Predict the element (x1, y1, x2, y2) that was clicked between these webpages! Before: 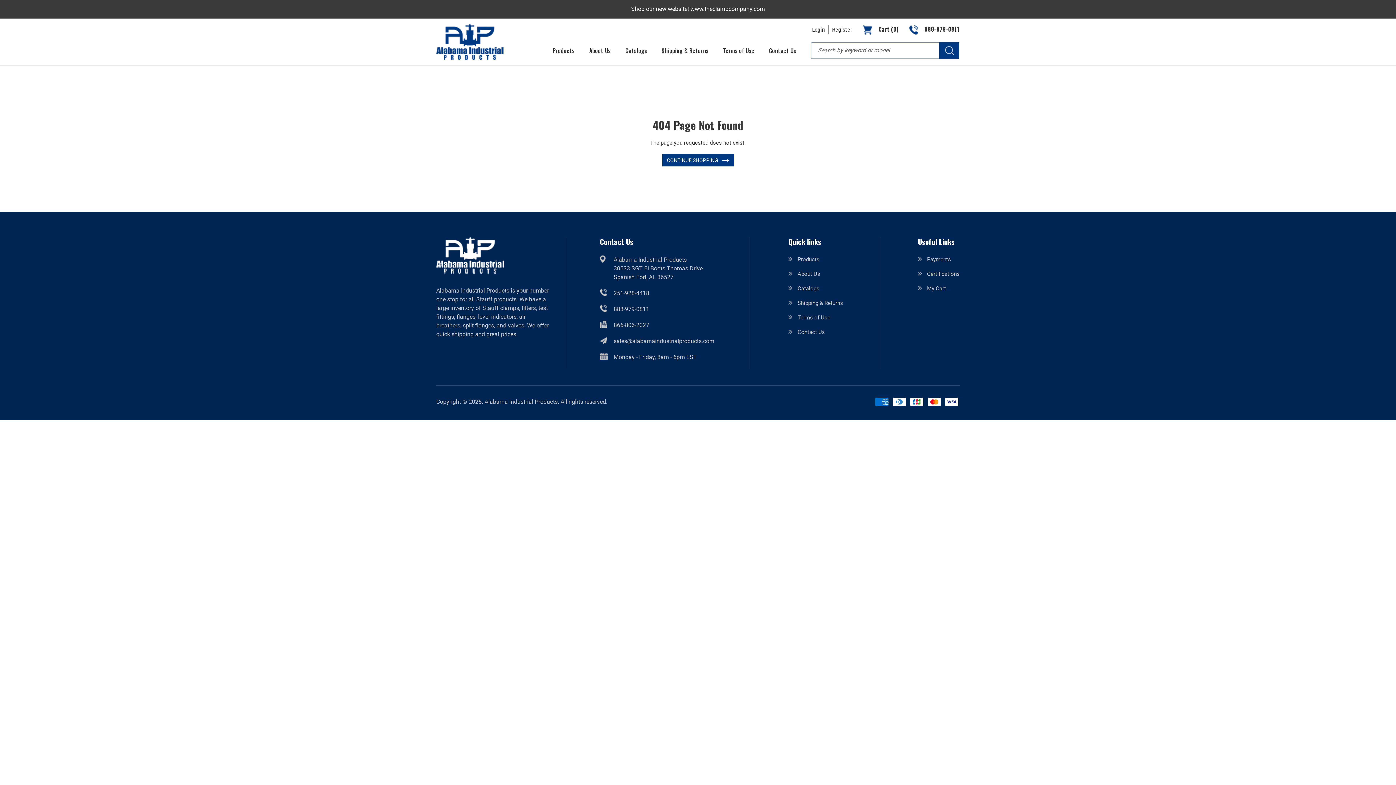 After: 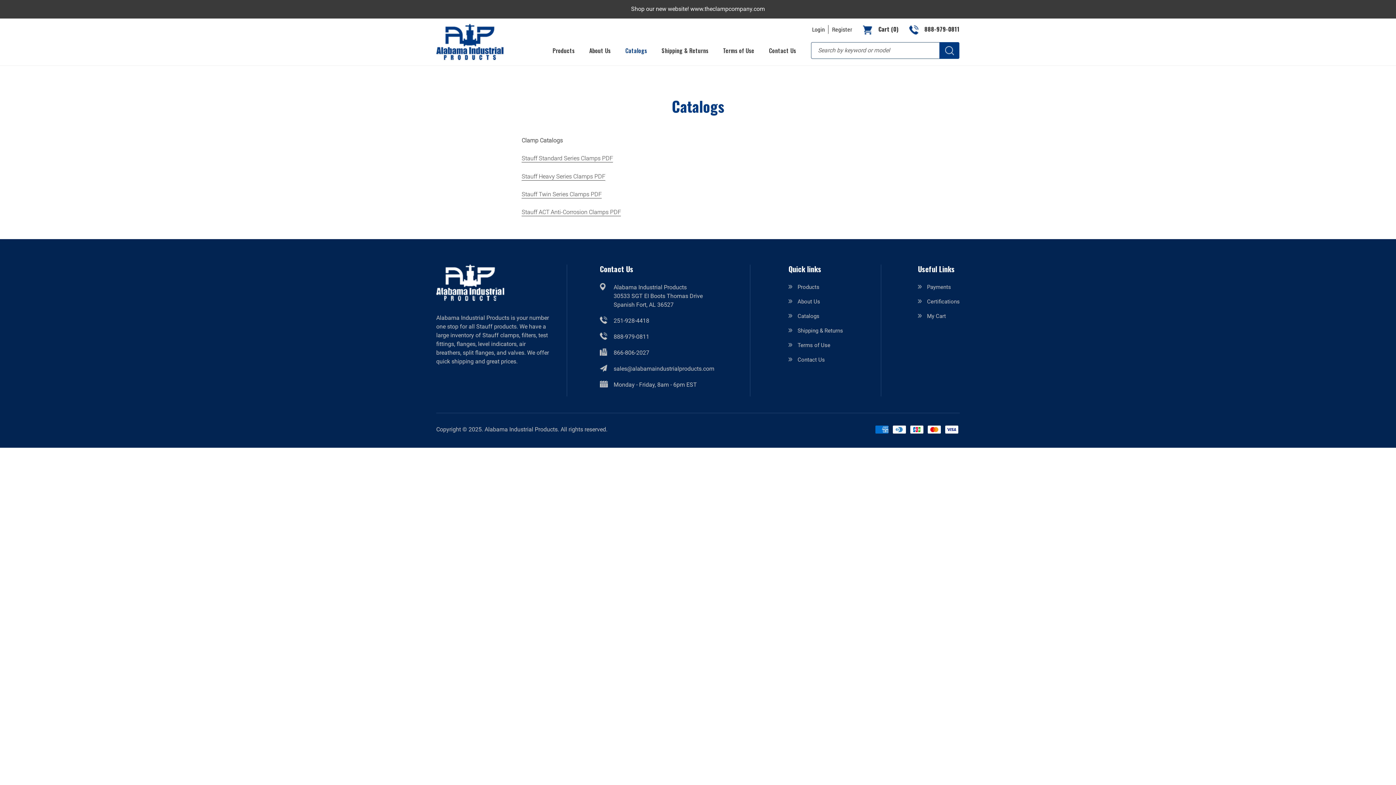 Action: bbox: (797, 285, 819, 291) label: Catalogs